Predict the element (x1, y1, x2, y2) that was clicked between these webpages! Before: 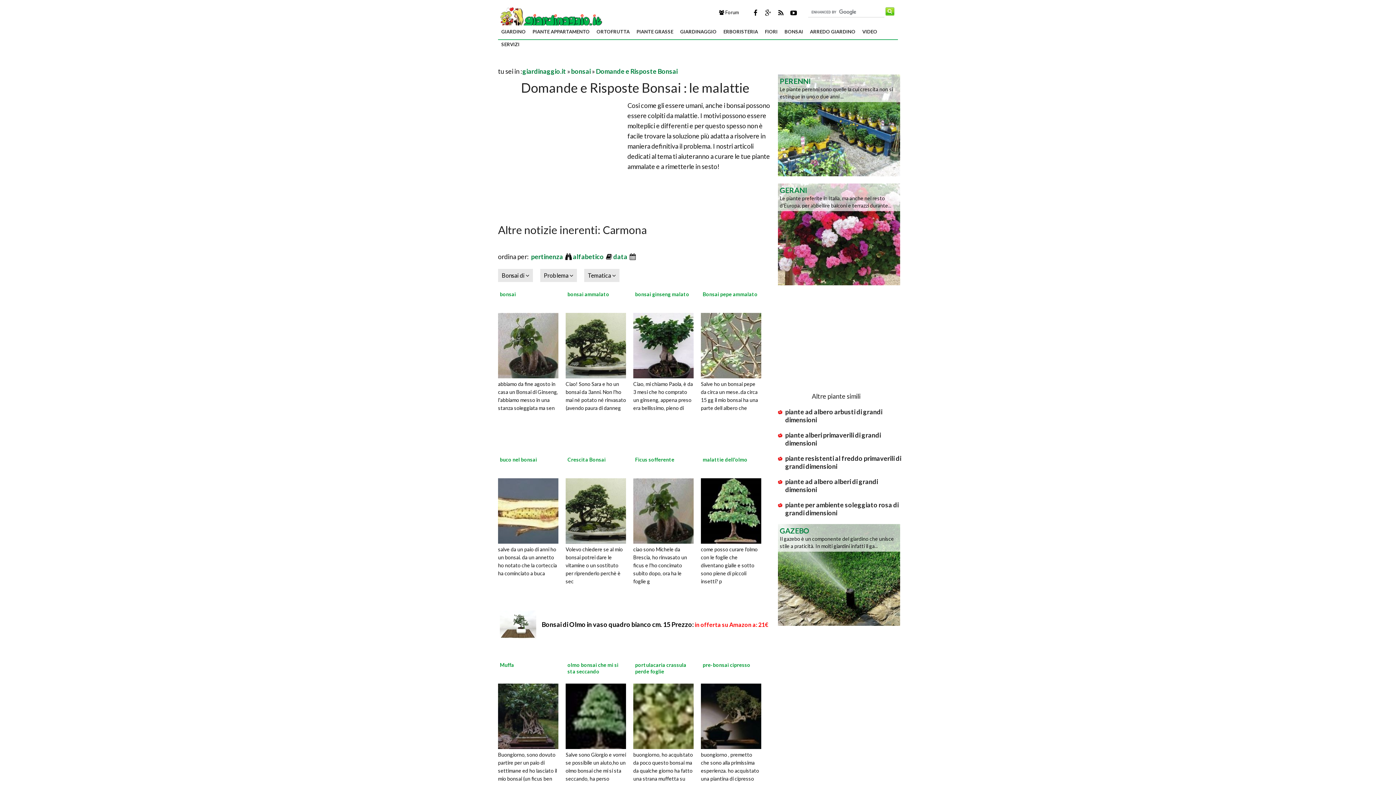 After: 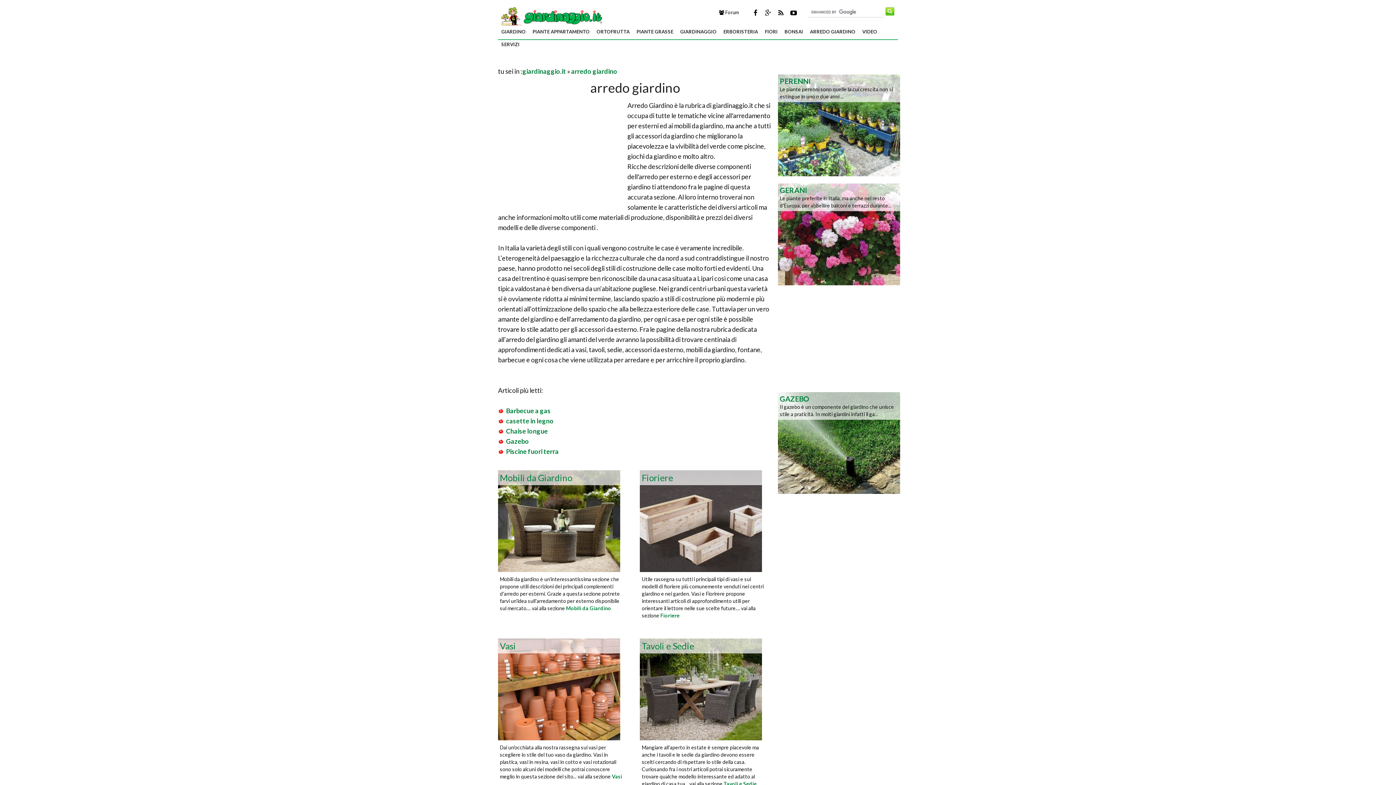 Action: bbox: (806, 25, 859, 38) label: ARREDO GIARDINO